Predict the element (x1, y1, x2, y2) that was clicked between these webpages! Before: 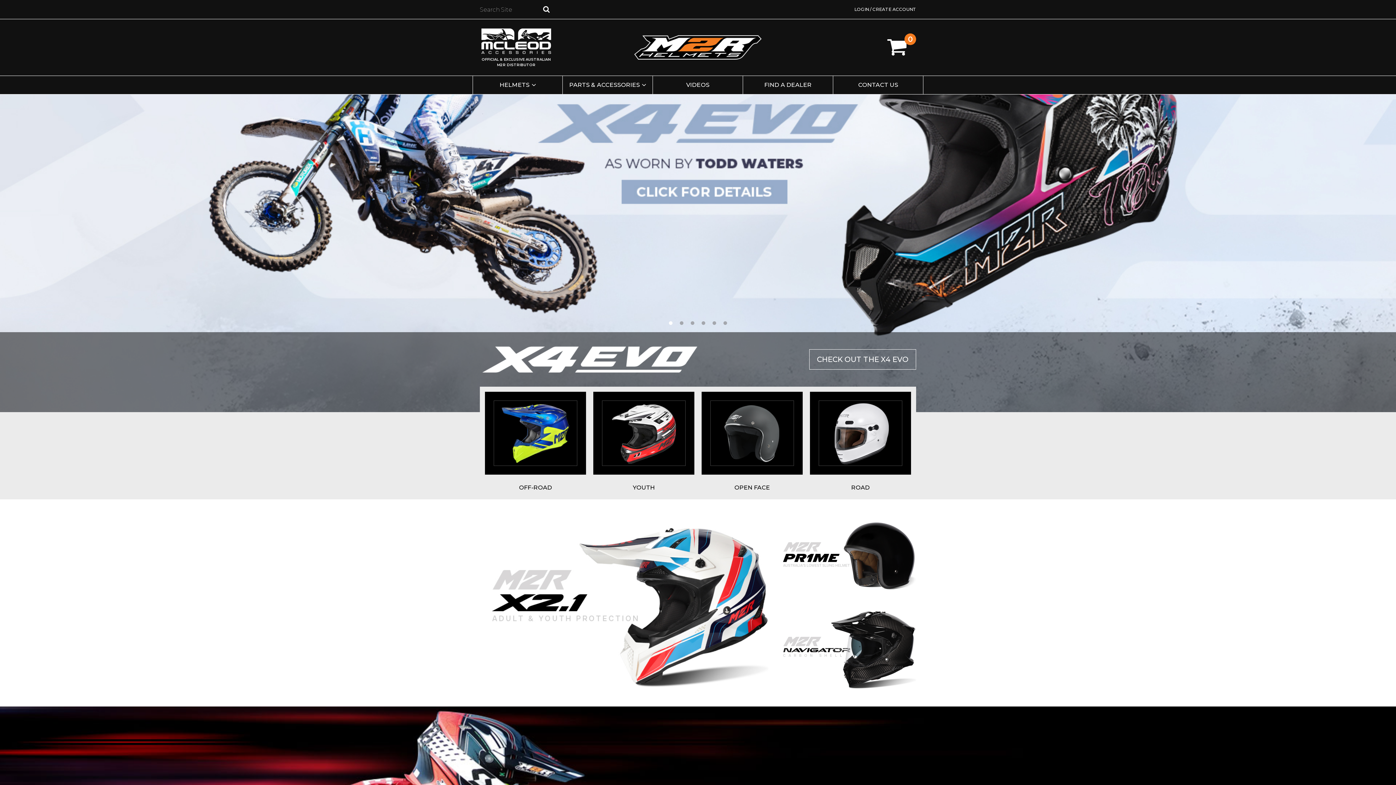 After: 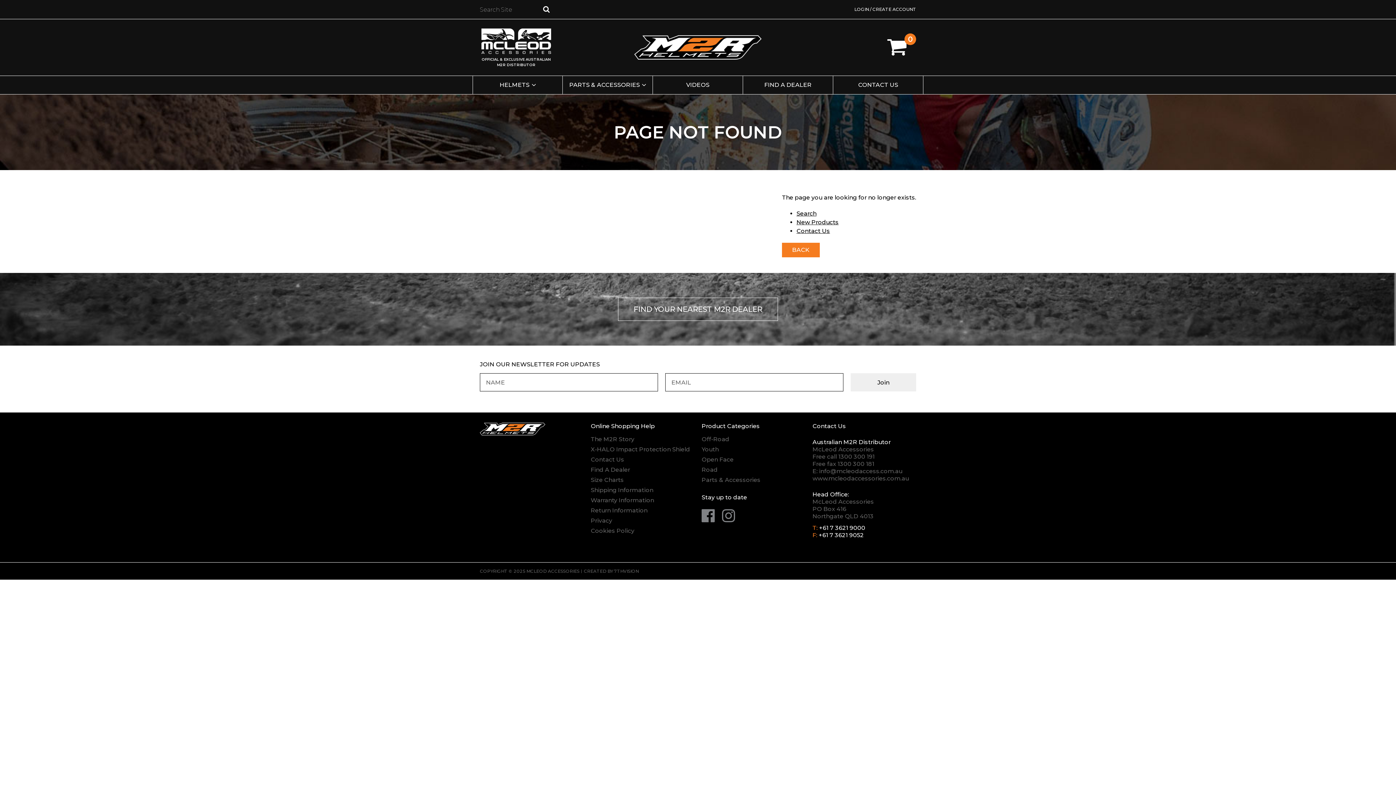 Action: bbox: (543, 6, 549, 12)